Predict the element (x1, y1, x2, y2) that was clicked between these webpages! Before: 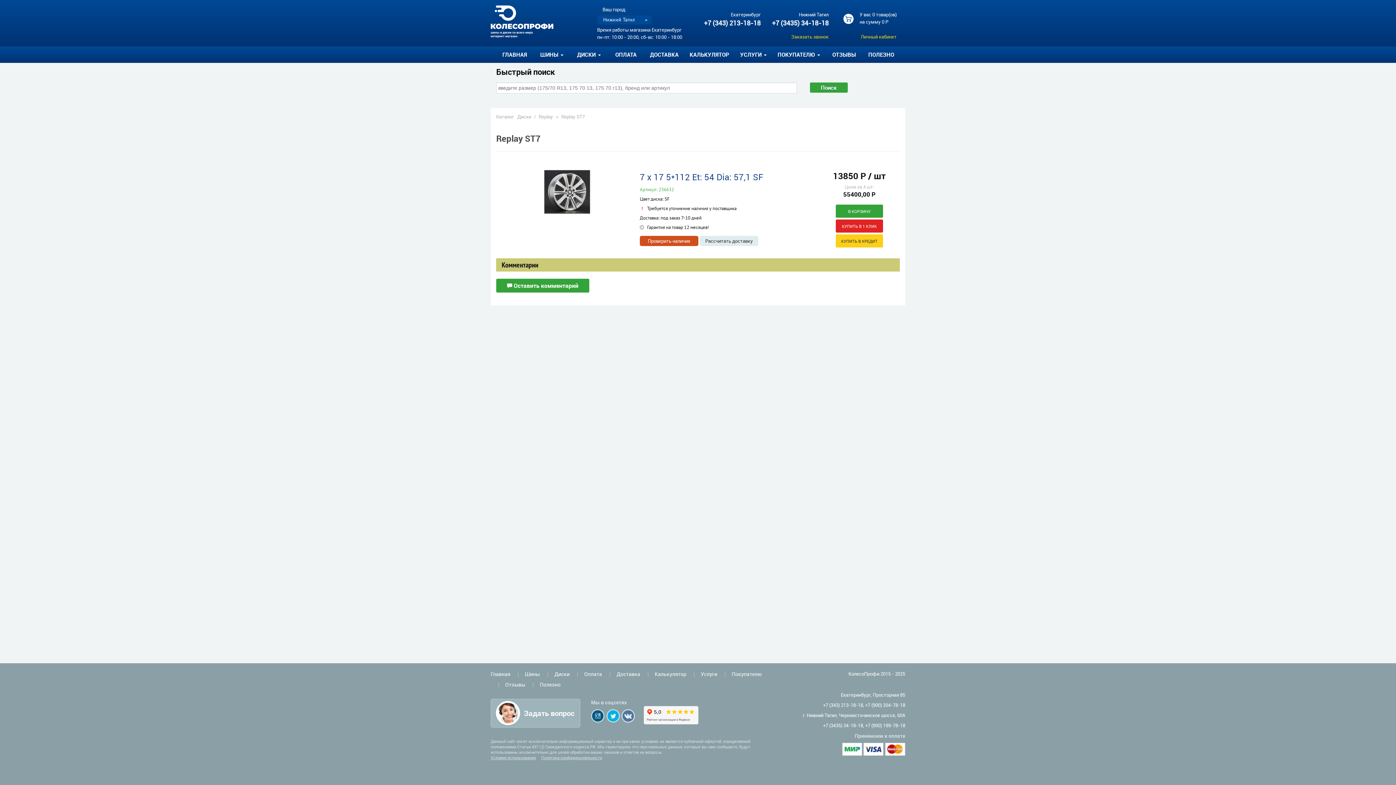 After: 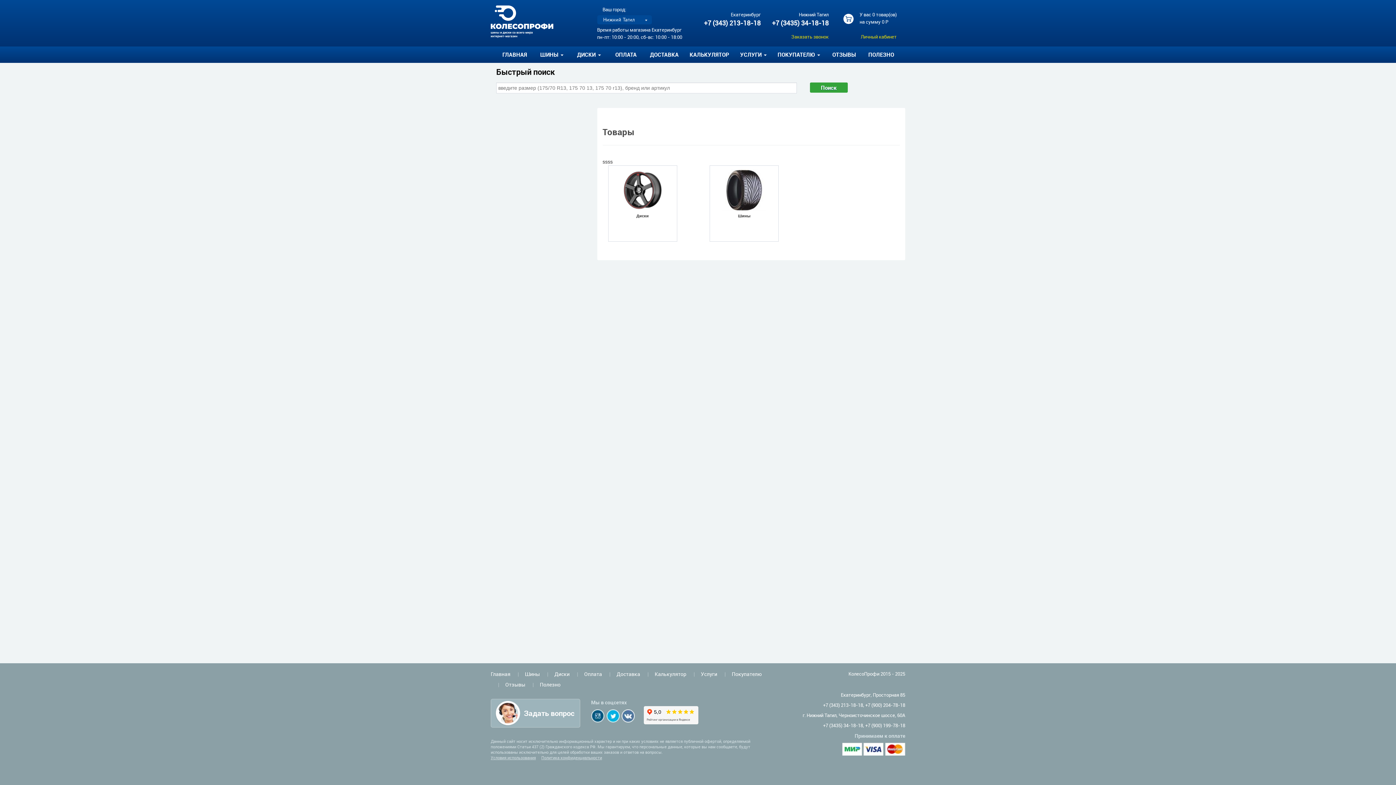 Action: bbox: (496, 113, 513, 120) label: Каталог